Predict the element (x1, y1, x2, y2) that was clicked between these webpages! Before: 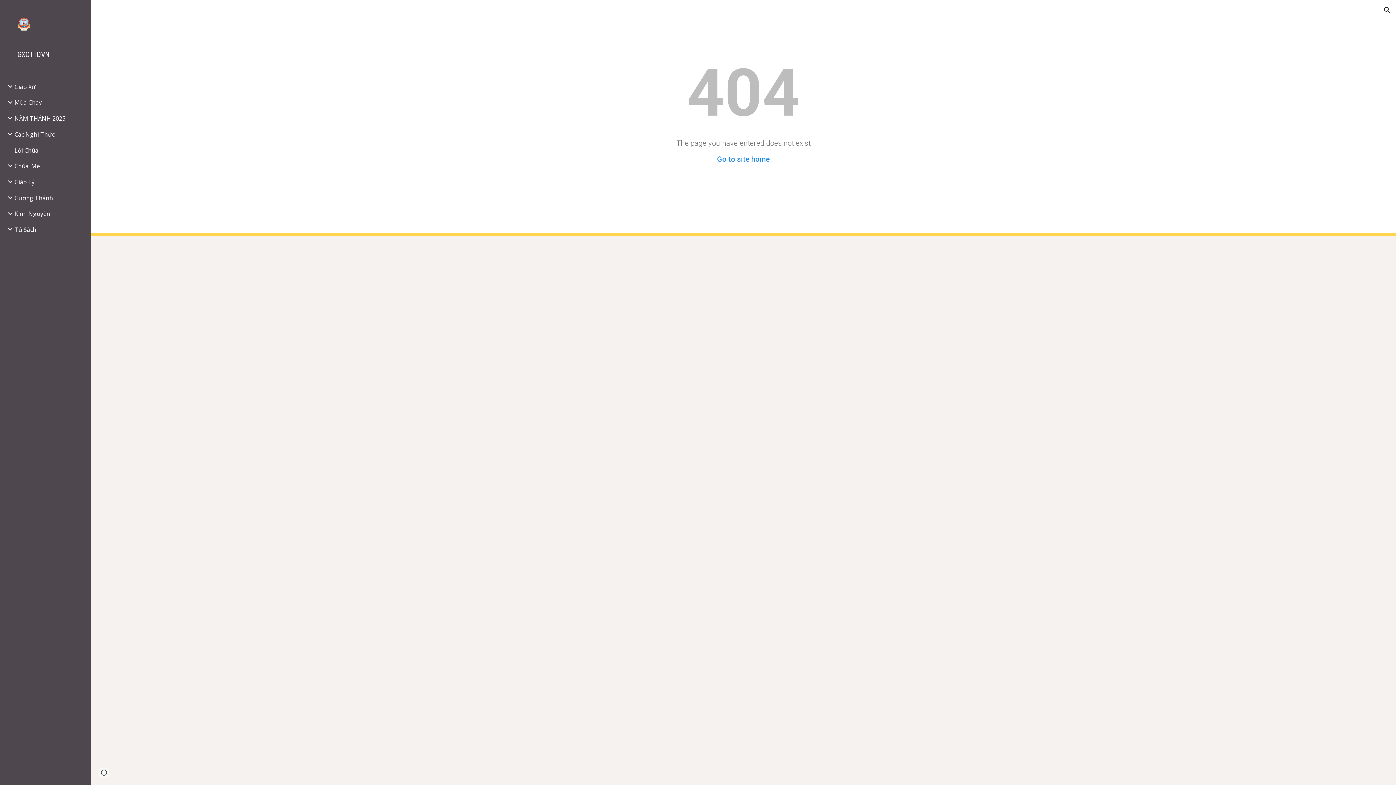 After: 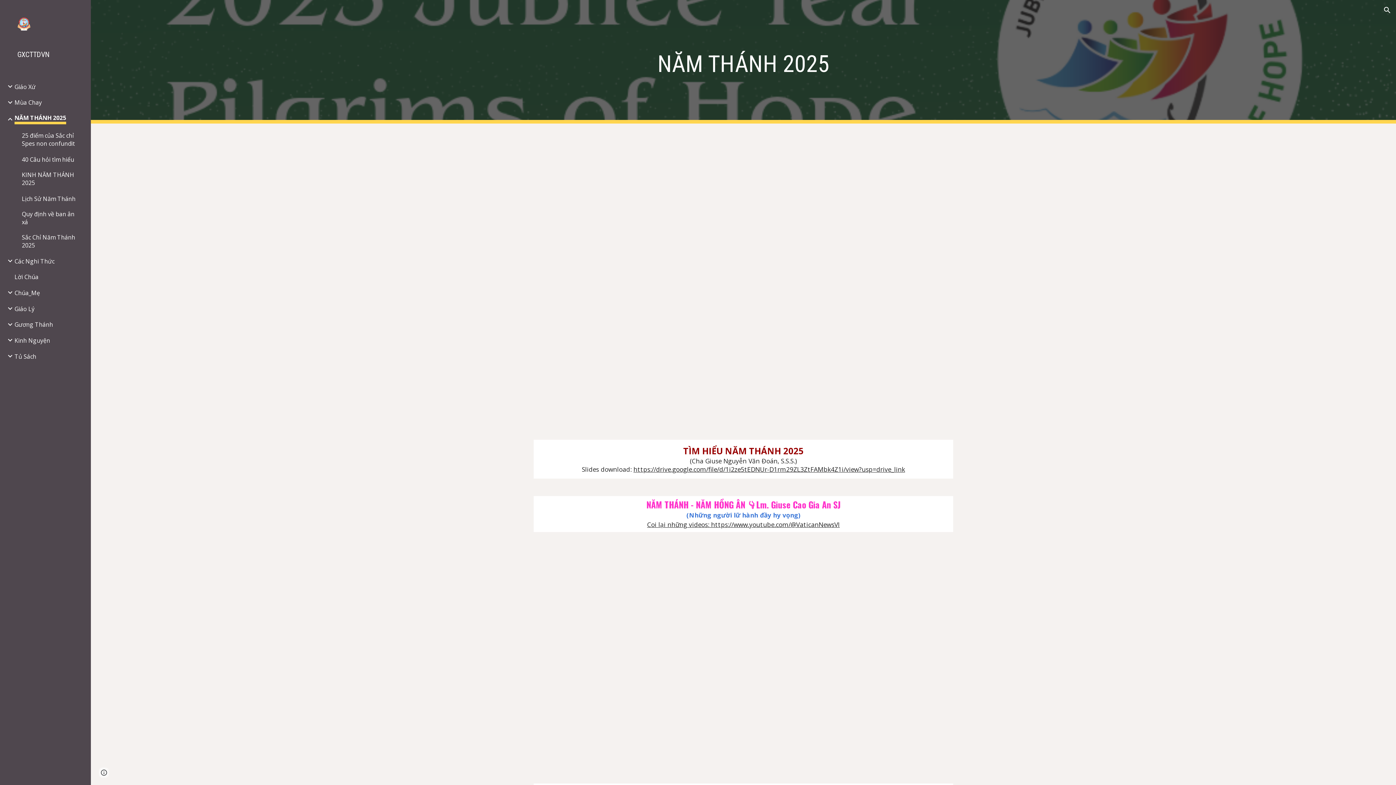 Action: label: NĂM THÁNH 2025 bbox: (14, 114, 65, 122)